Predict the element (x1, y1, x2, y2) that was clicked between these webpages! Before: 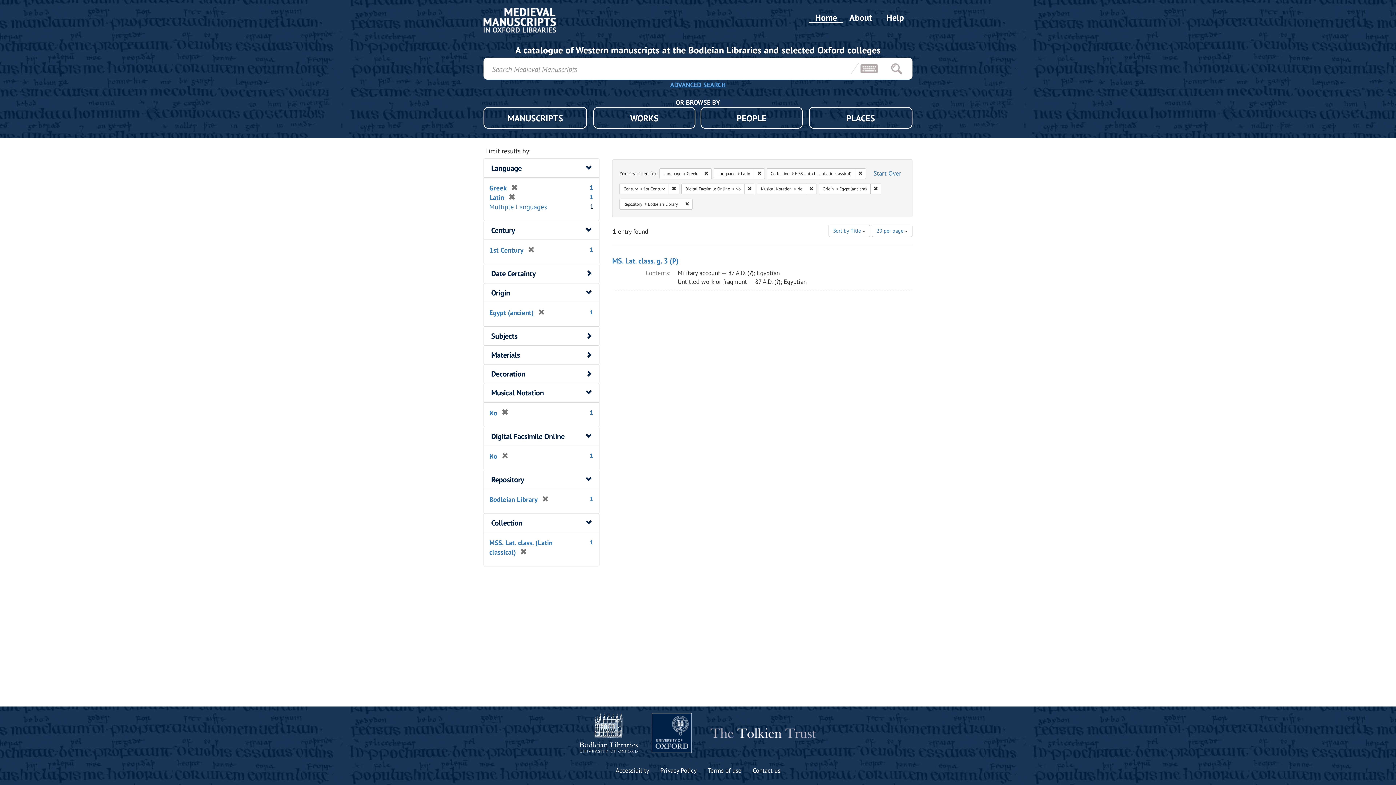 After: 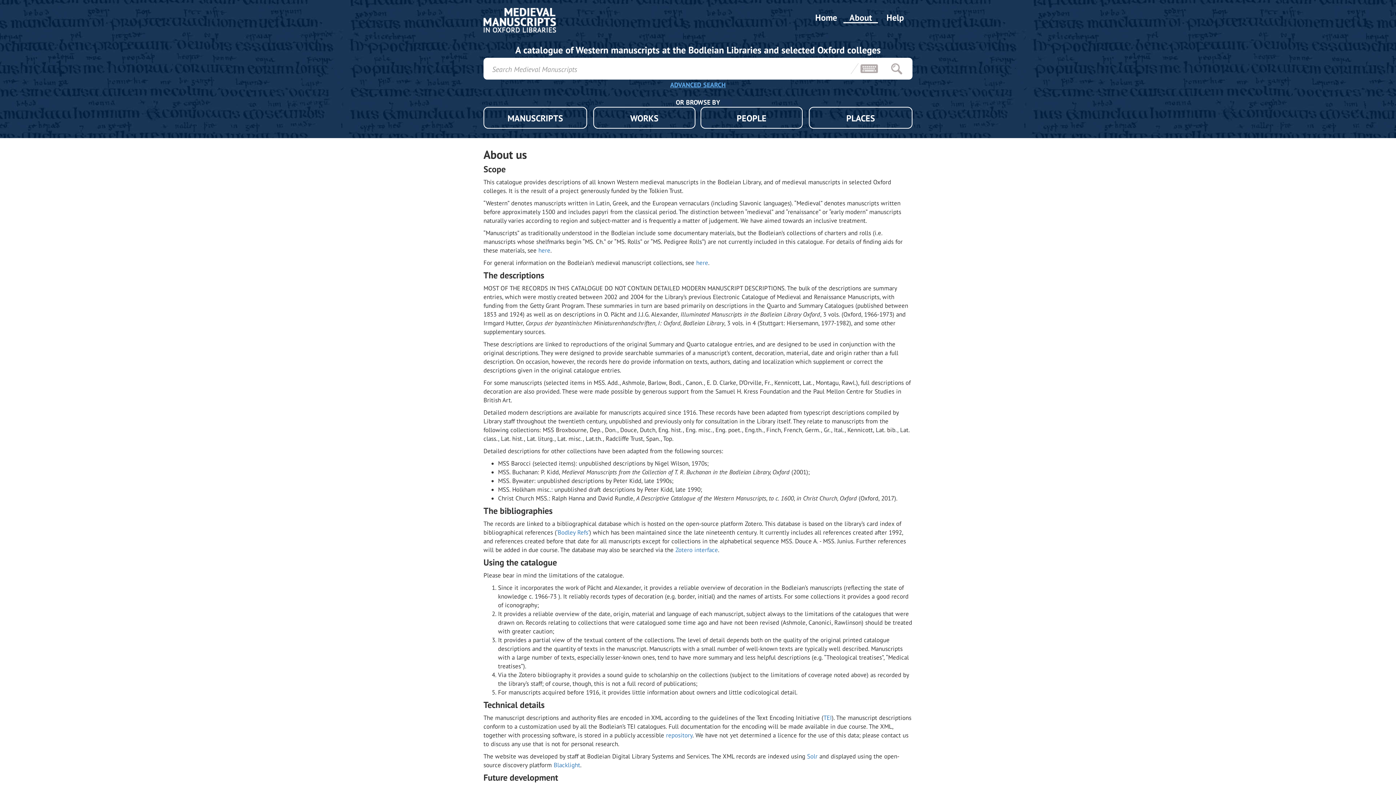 Action: label: About bbox: (843, 11, 878, 23)